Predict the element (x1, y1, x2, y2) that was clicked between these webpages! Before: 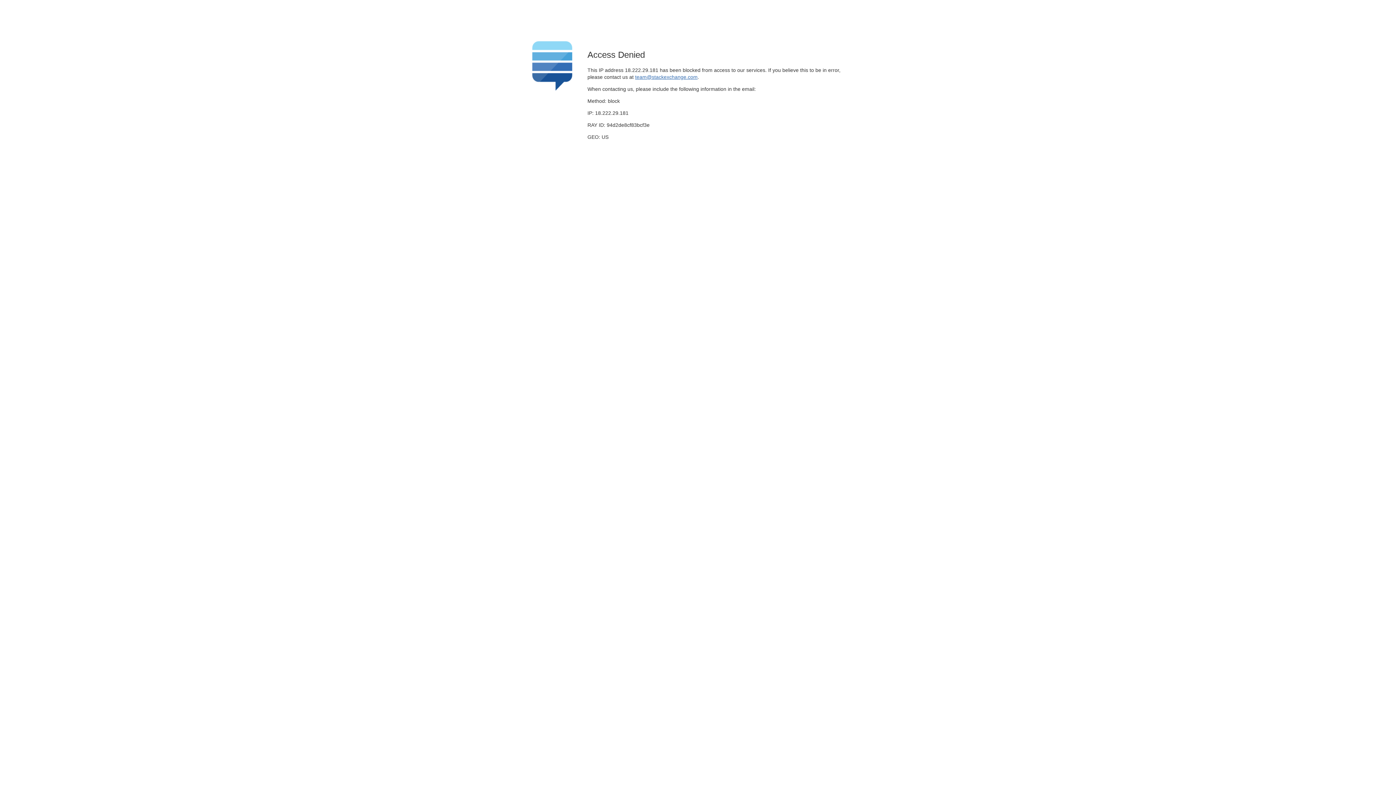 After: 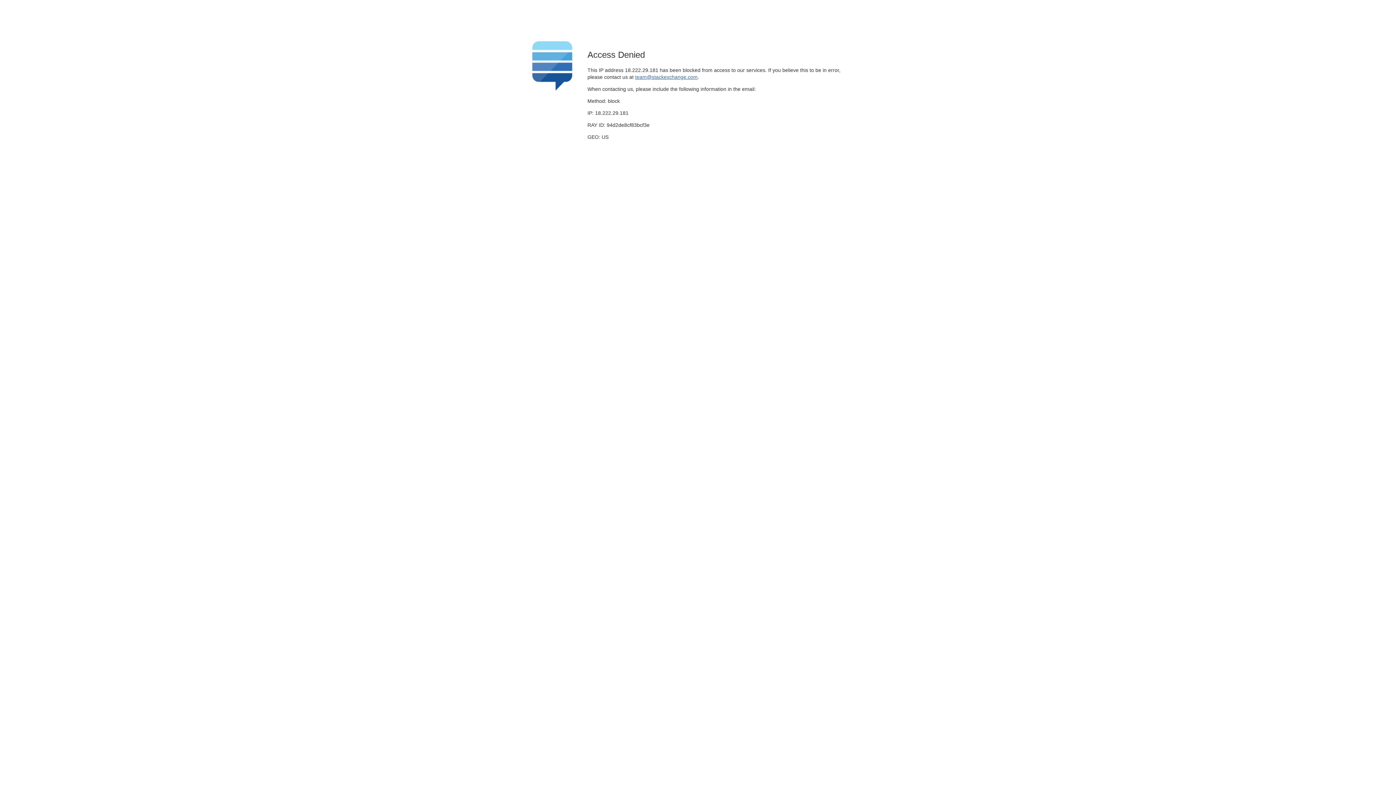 Action: bbox: (635, 74, 697, 79) label: team@stackexchange.com